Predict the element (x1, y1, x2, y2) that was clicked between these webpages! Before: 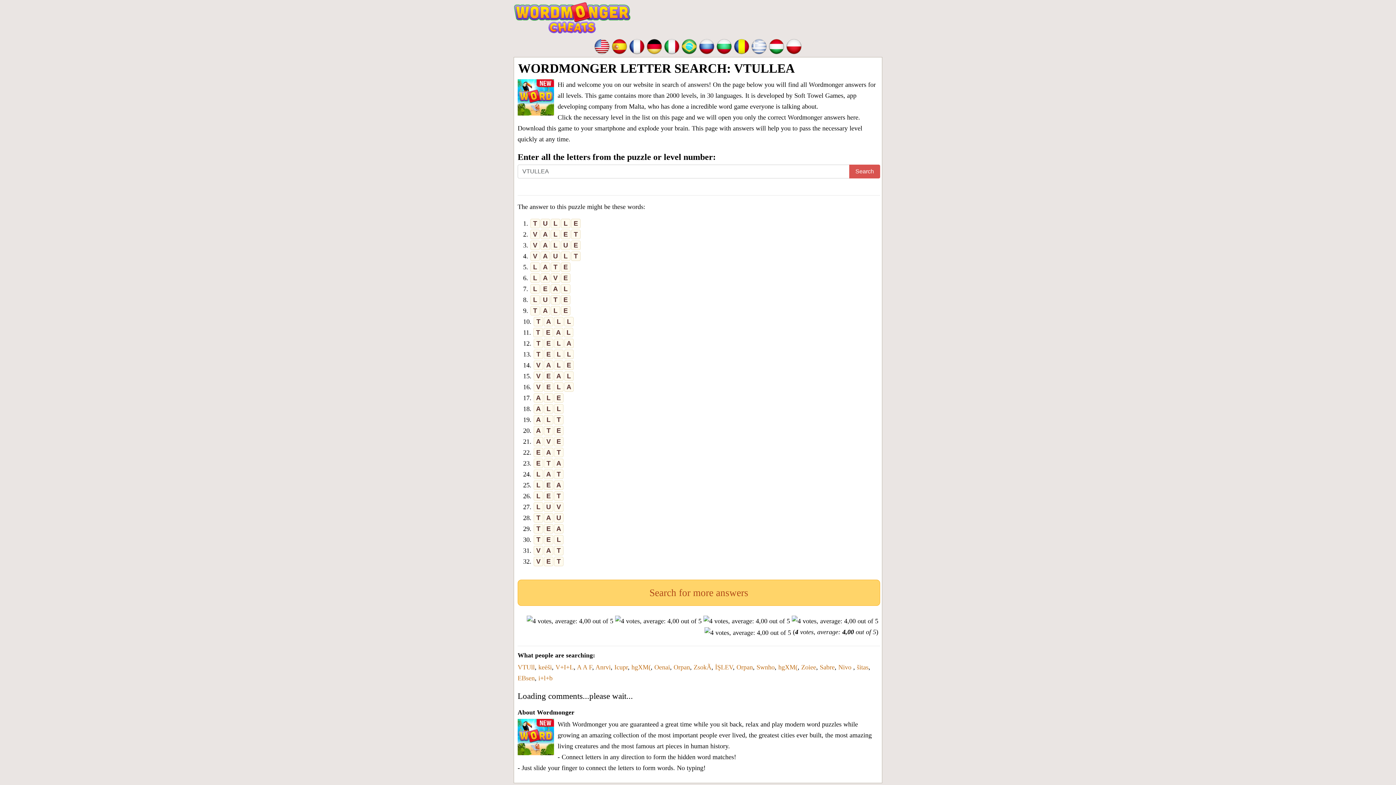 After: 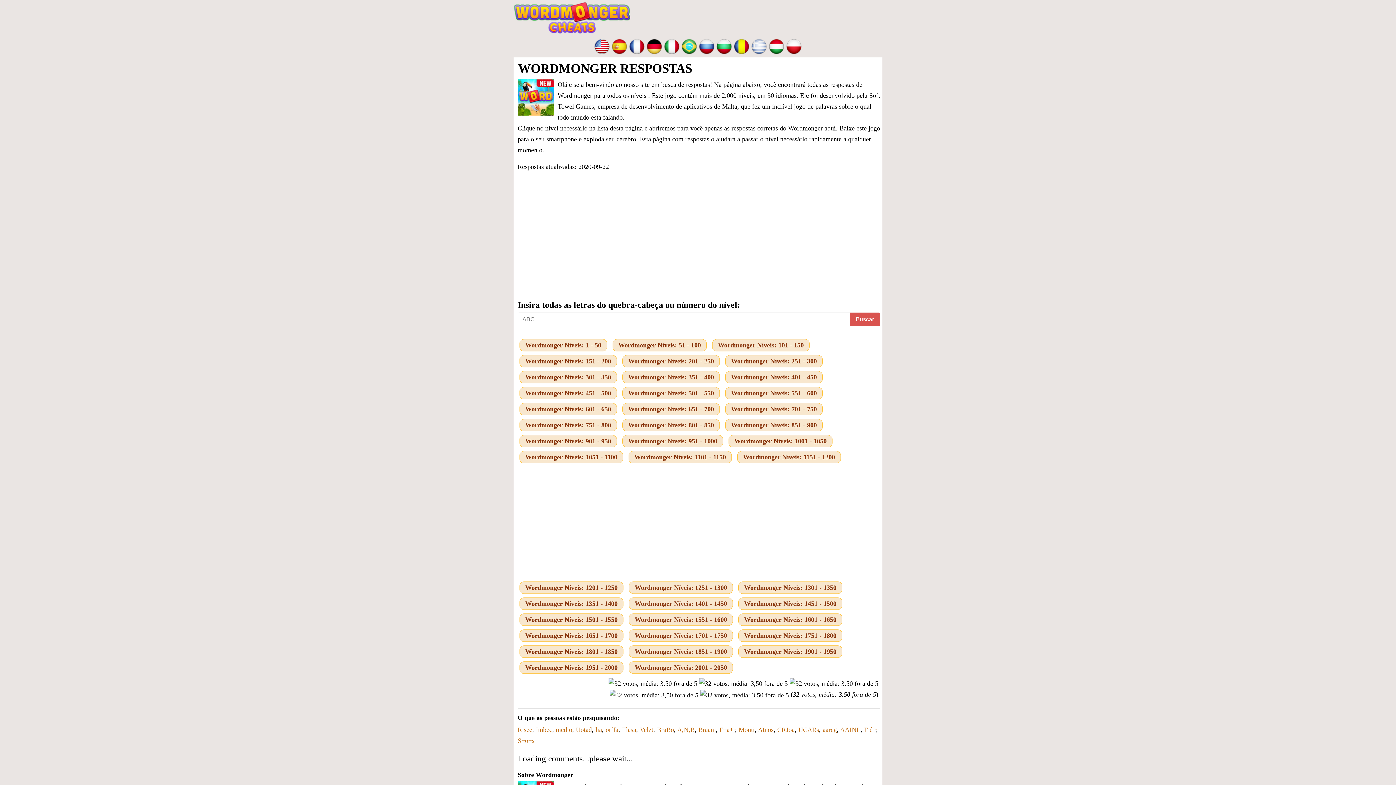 Action: bbox: (680, 42, 698, 49)